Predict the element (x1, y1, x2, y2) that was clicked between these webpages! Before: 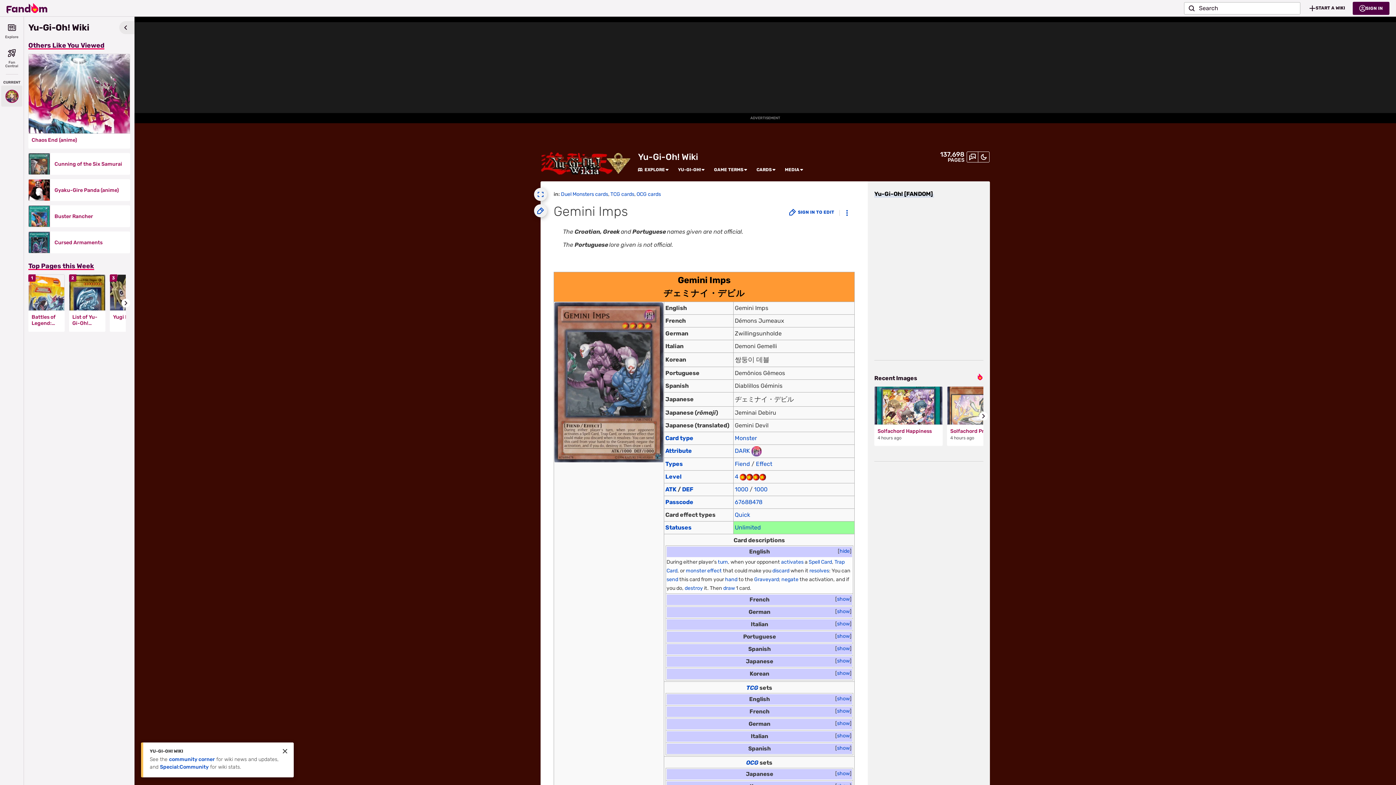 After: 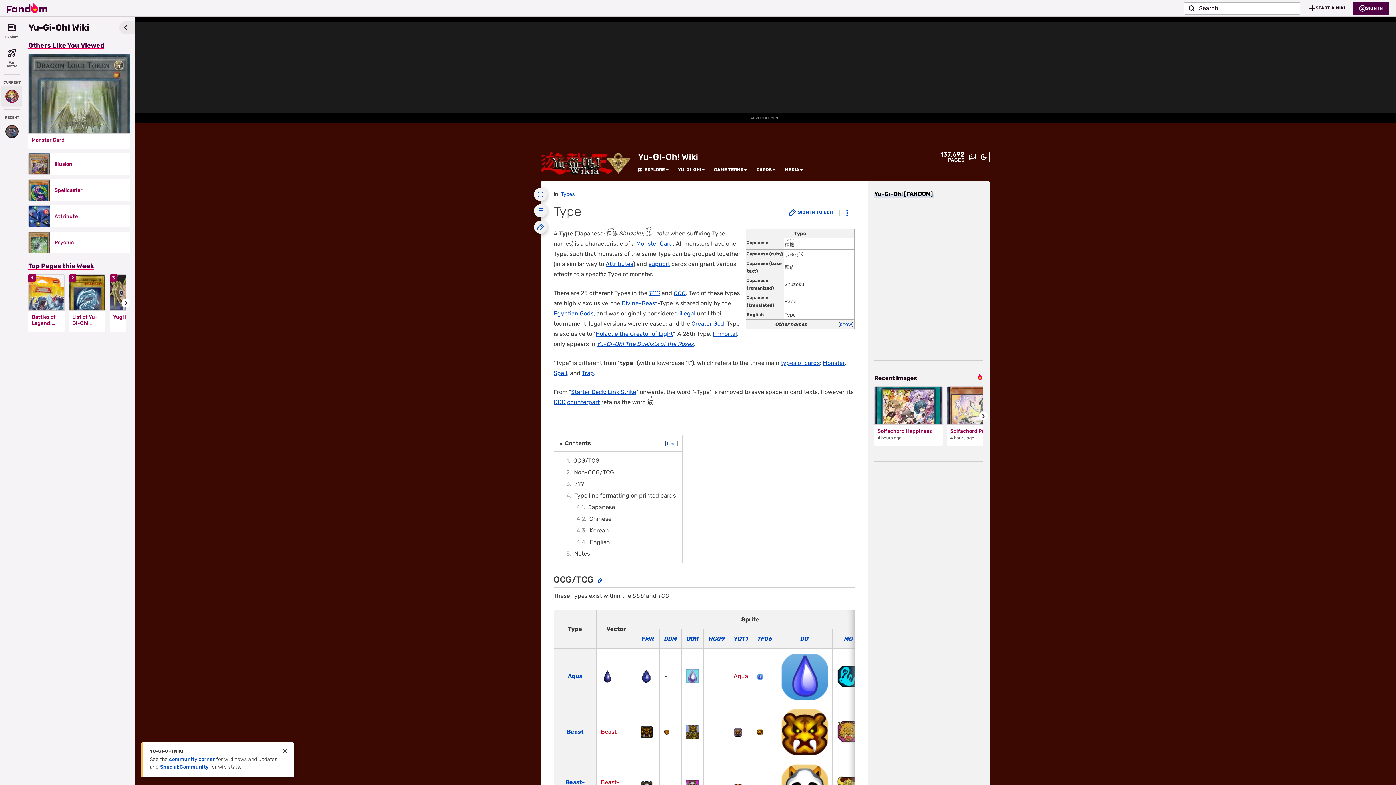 Action: bbox: (665, 460, 682, 467) label: Types